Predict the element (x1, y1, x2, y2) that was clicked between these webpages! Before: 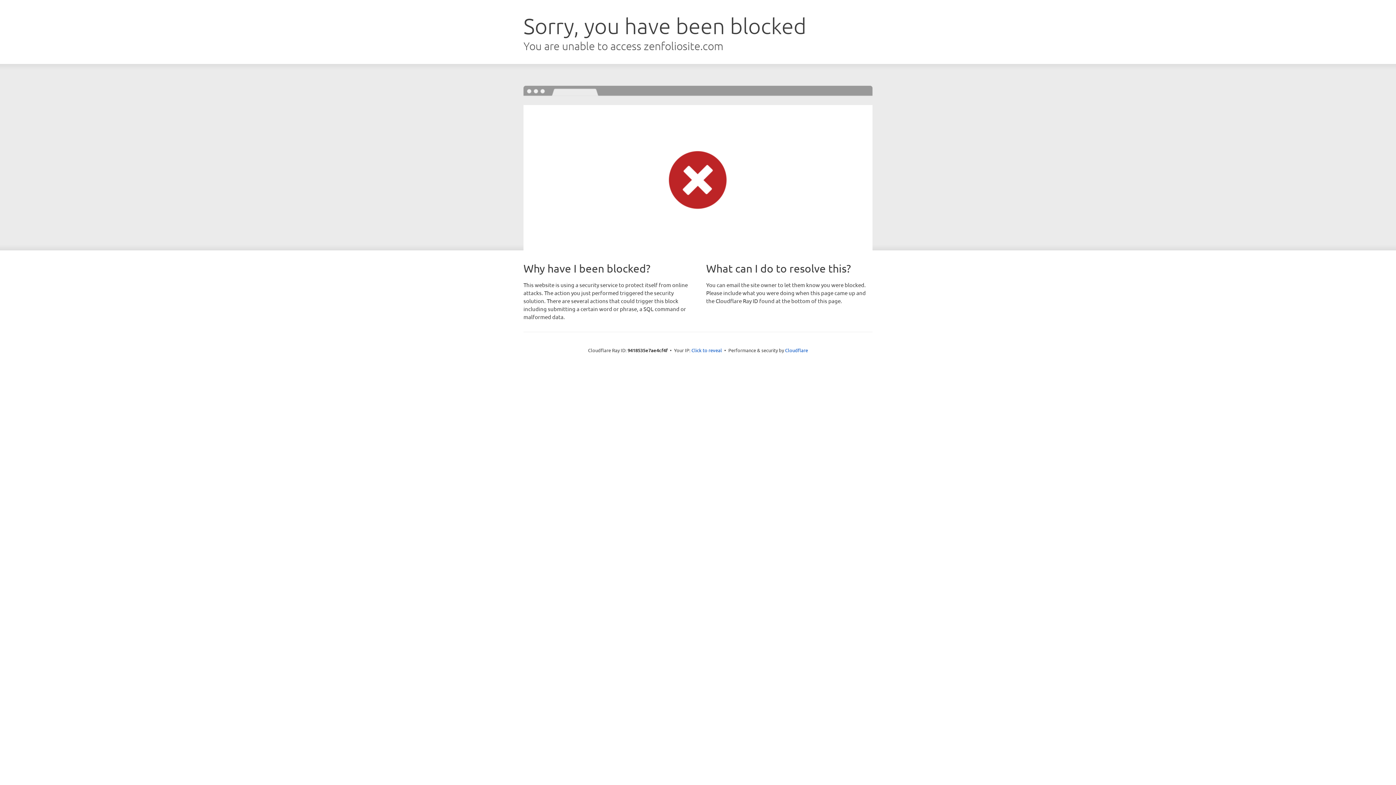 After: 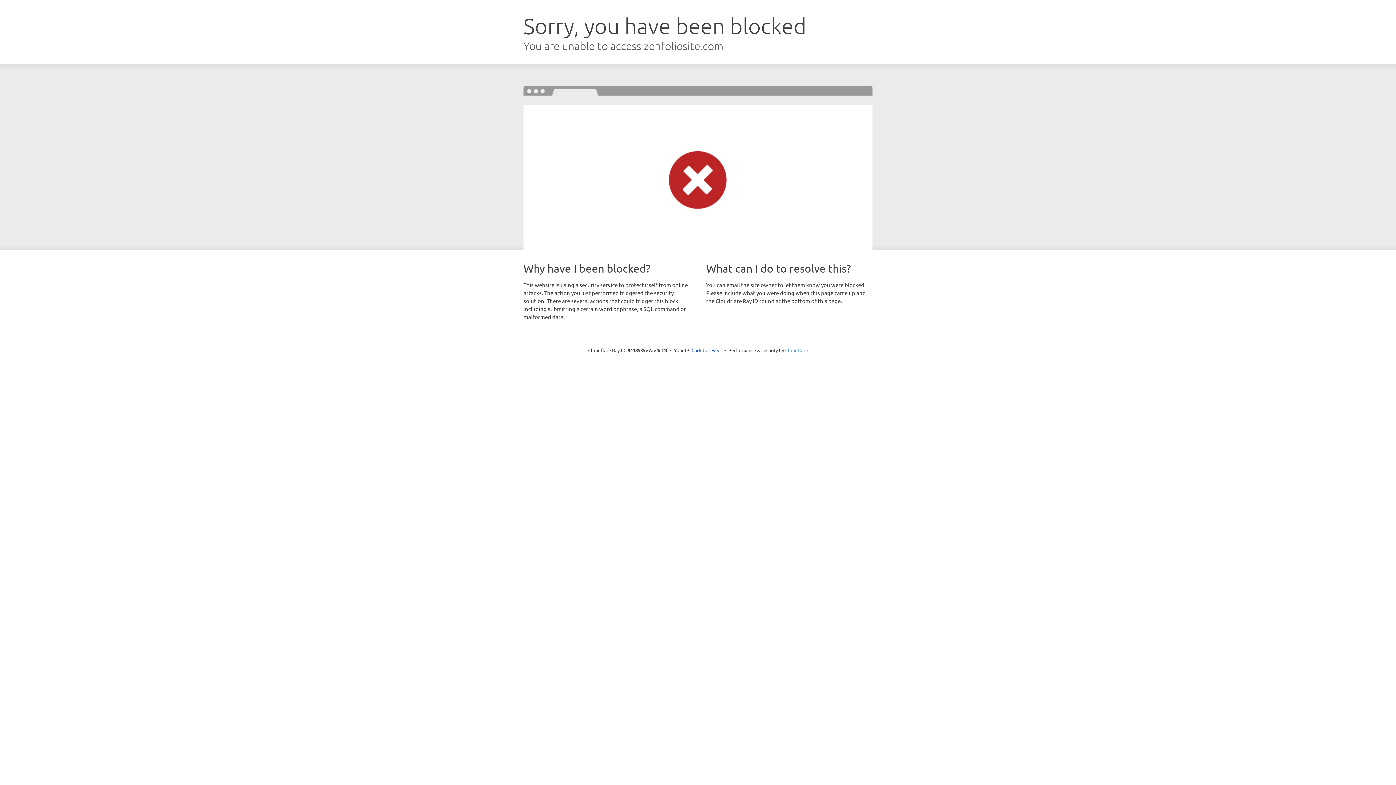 Action: bbox: (785, 347, 808, 353) label: Cloudflare